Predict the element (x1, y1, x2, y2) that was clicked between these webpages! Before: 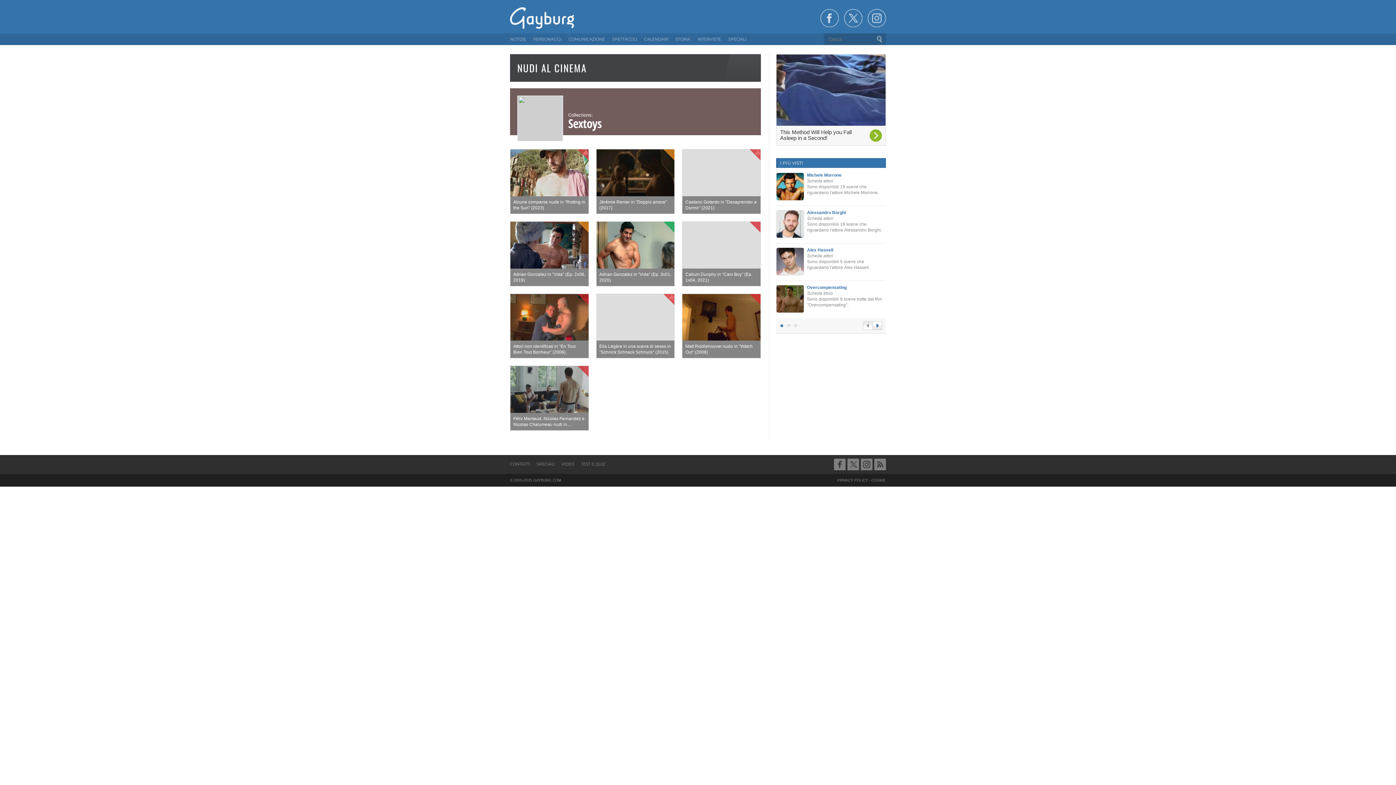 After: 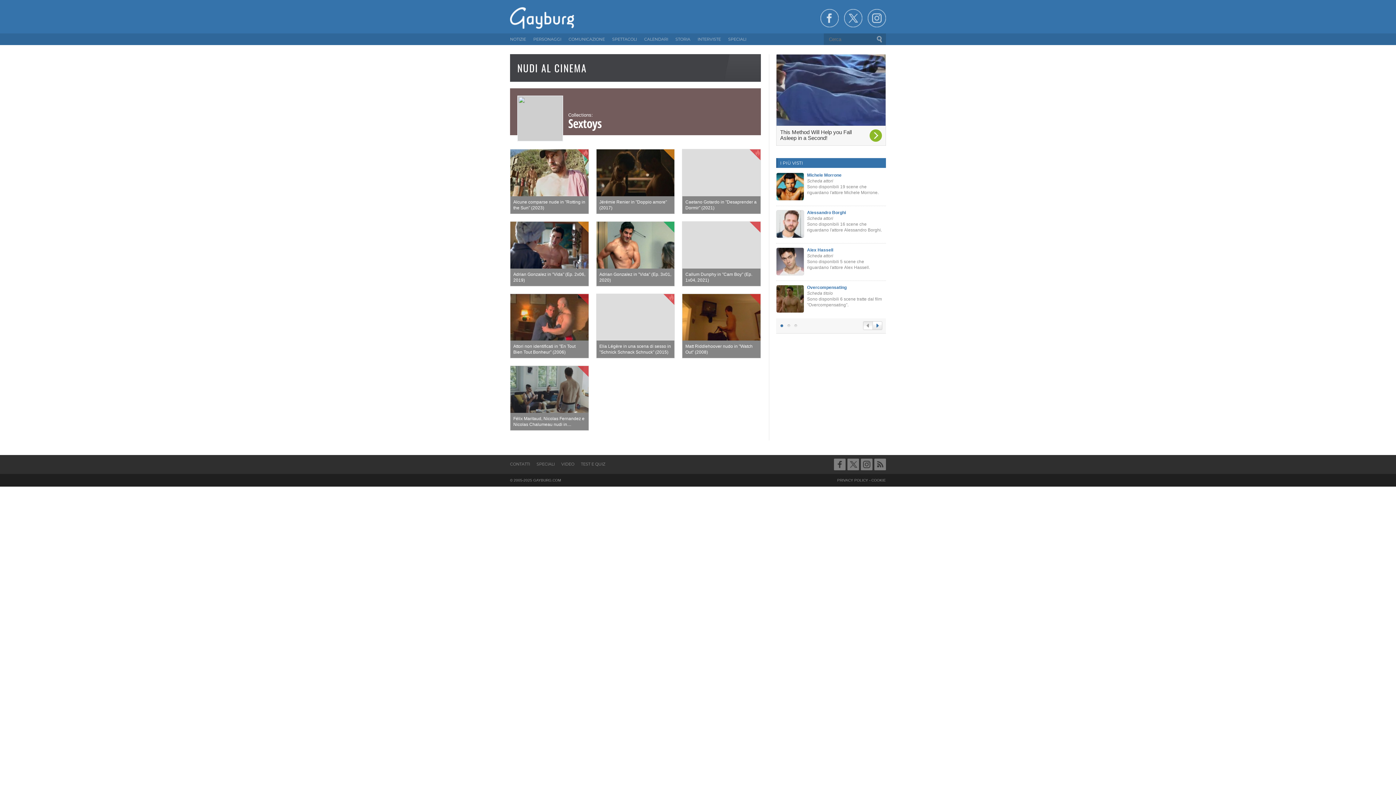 Action: bbox: (861, 458, 872, 470)